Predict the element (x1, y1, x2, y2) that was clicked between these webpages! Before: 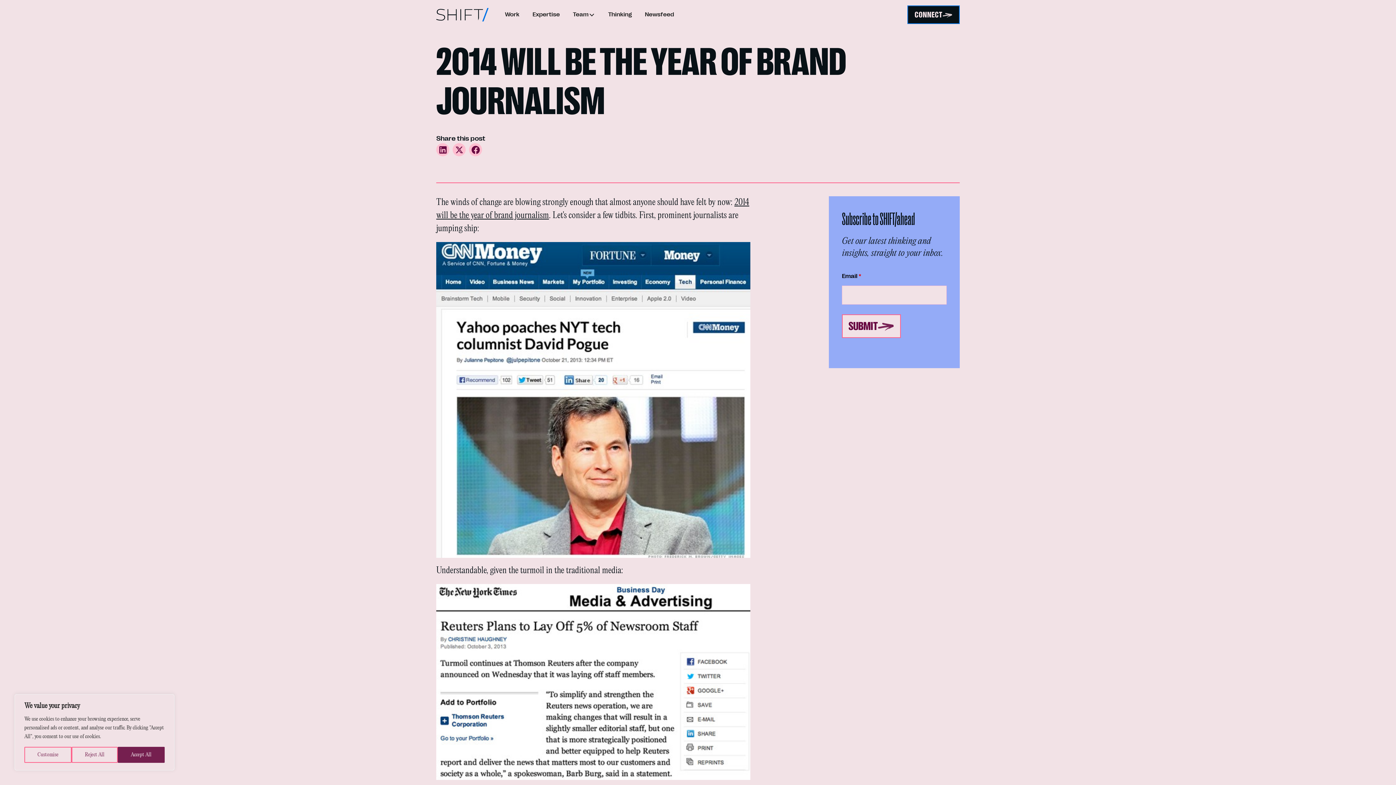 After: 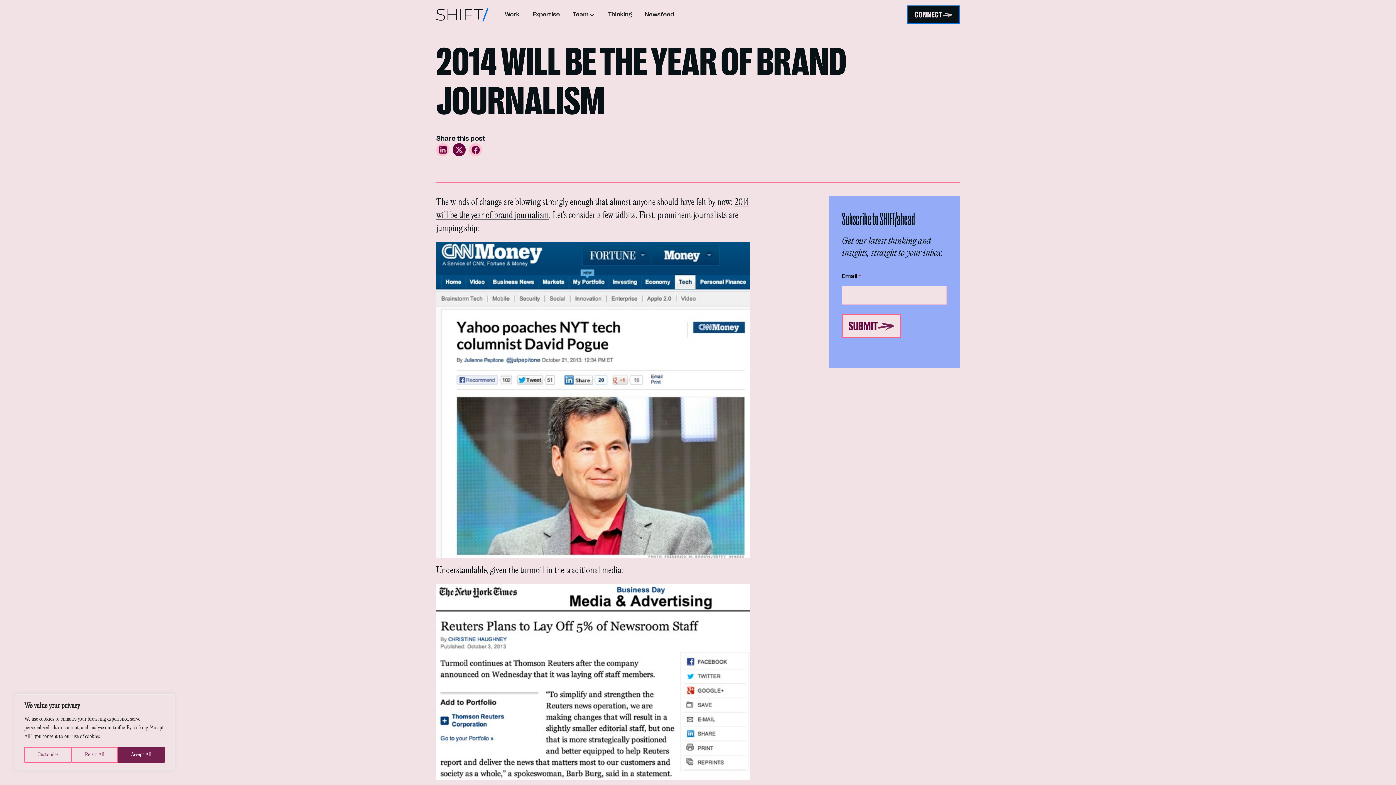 Action: bbox: (452, 143, 465, 156)